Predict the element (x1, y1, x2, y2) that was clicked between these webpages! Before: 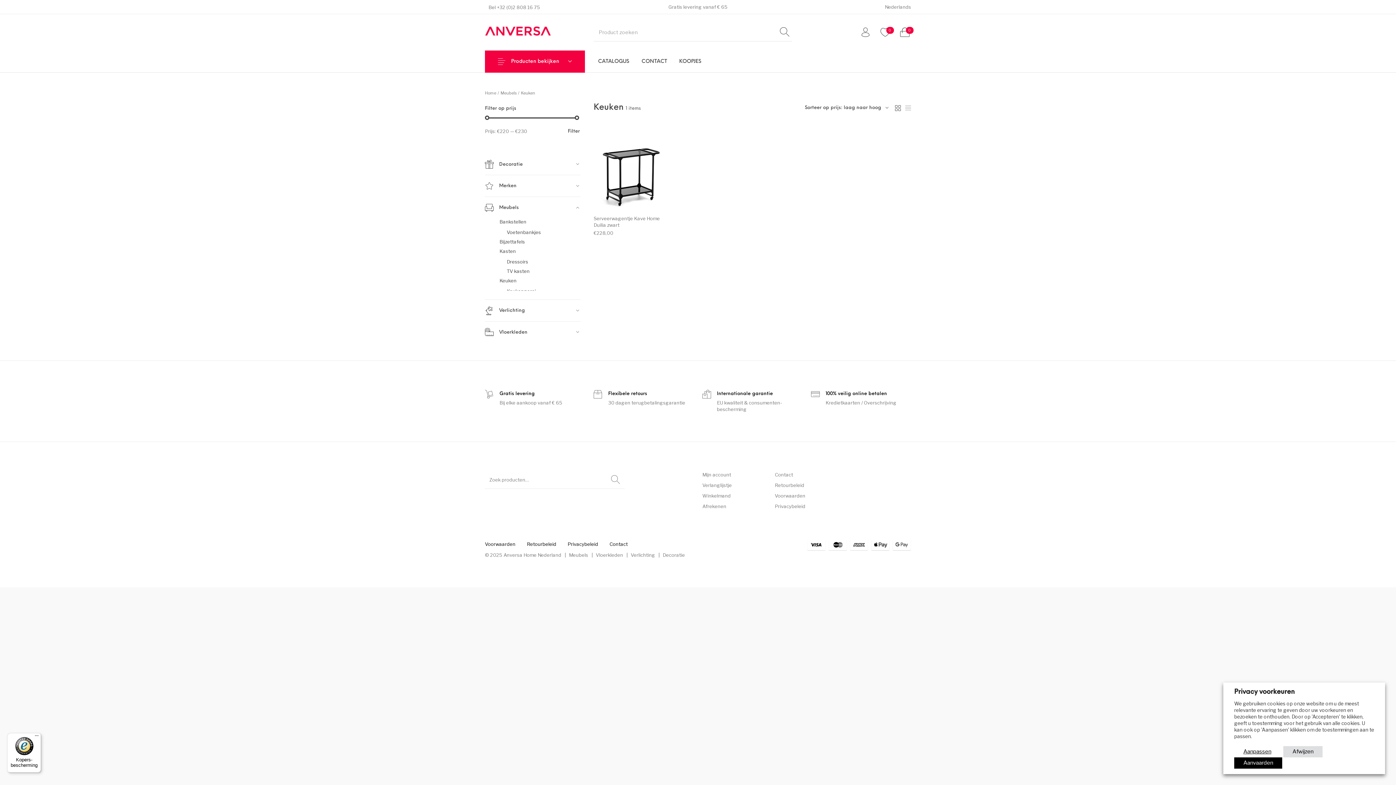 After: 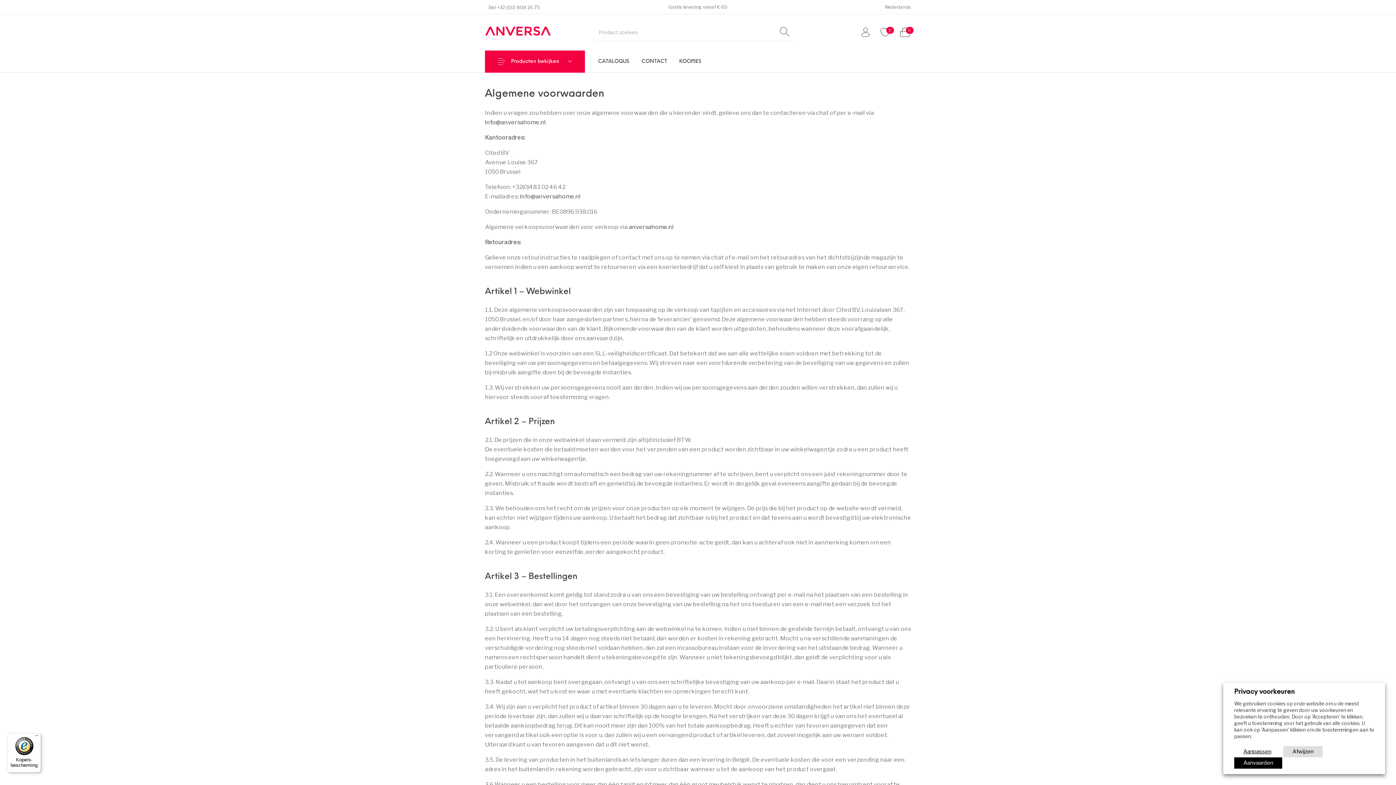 Action: label: Voorwaarden bbox: (479, 539, 521, 549)